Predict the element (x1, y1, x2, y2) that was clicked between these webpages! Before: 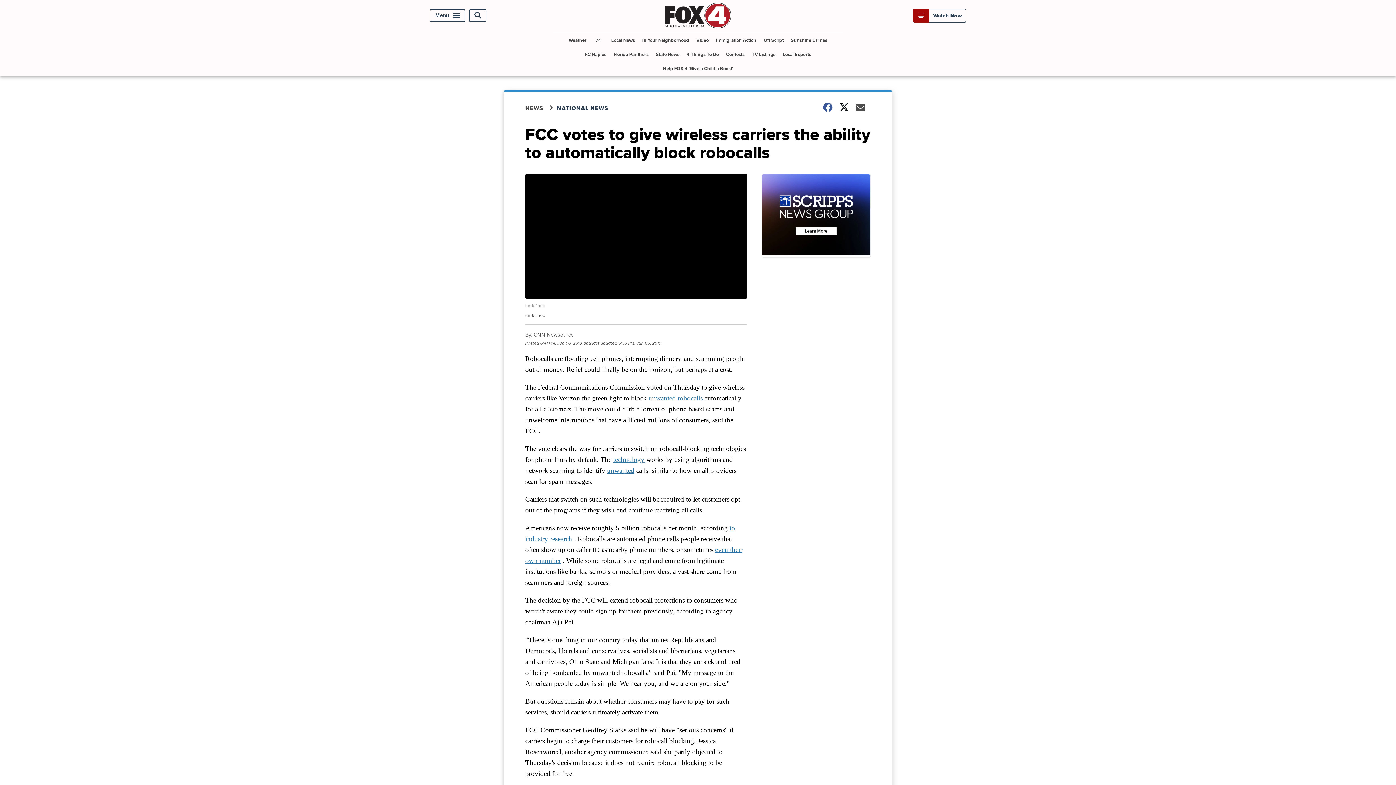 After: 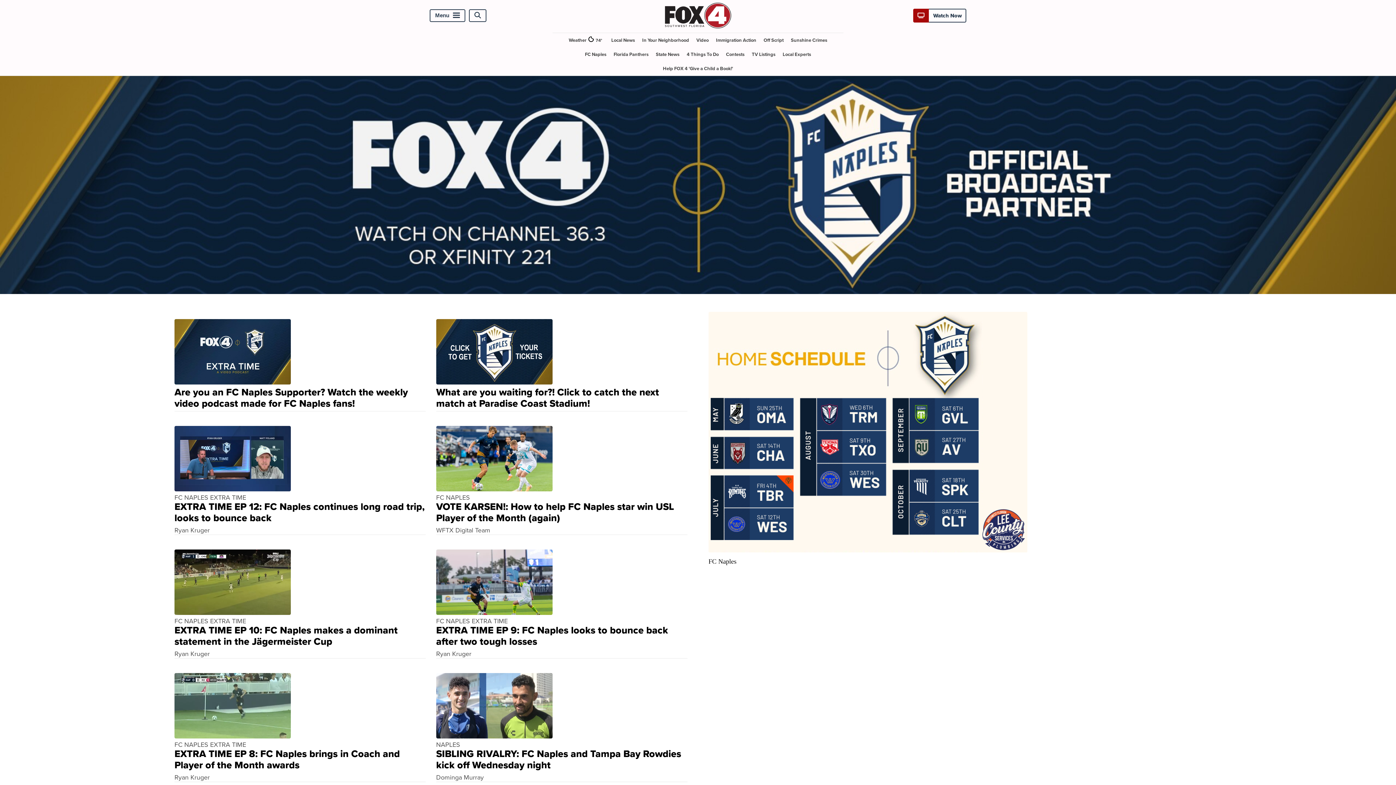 Action: bbox: (582, 47, 609, 61) label: FC Naples